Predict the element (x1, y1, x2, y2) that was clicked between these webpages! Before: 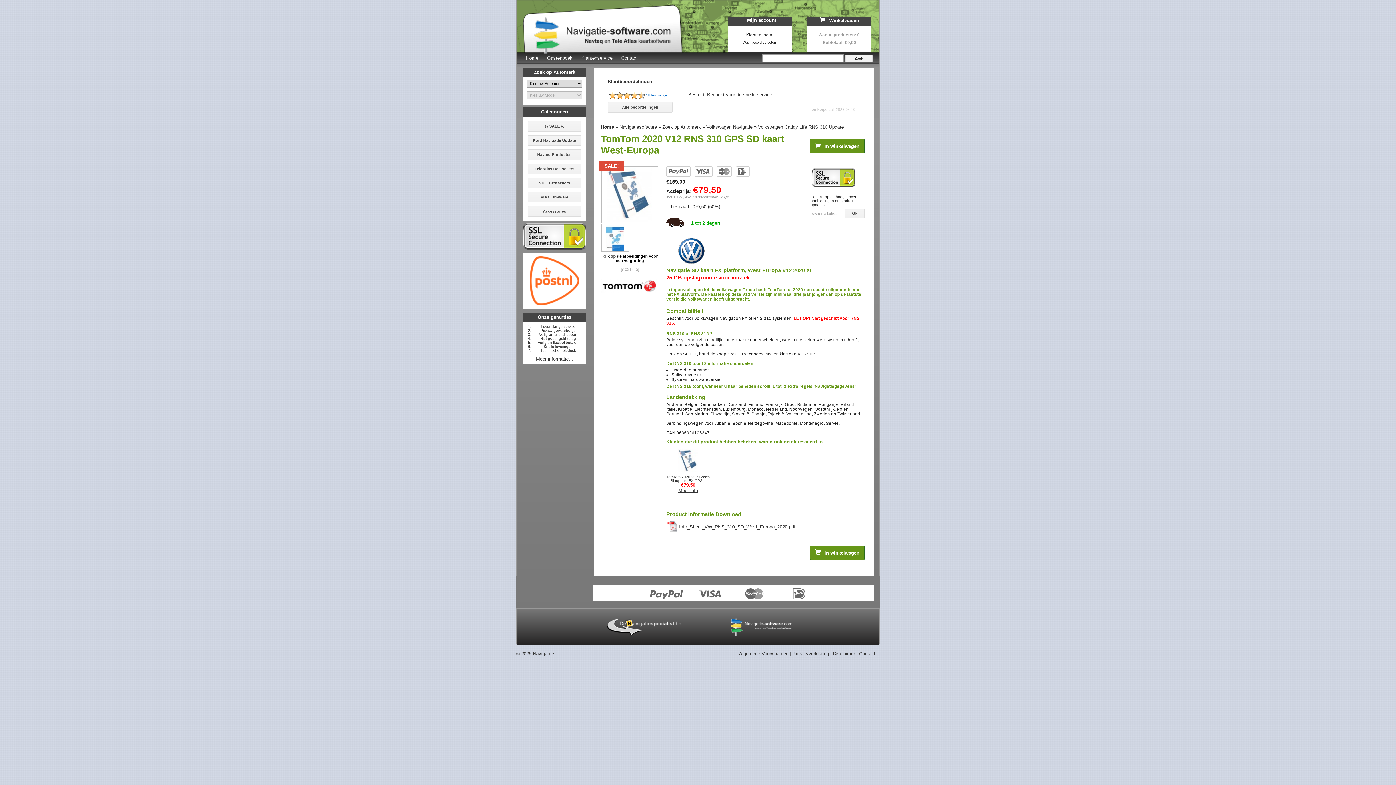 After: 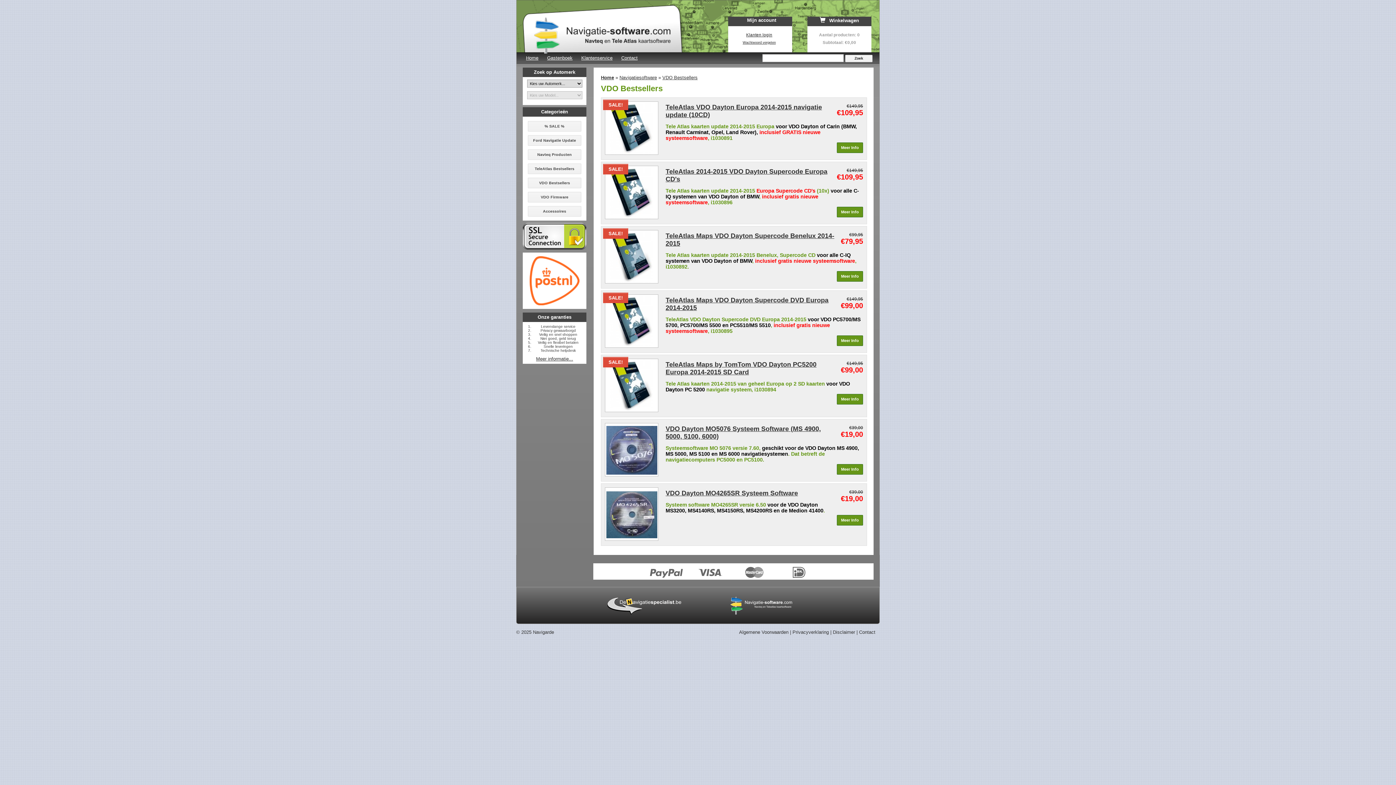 Action: bbox: (527, 177, 581, 188) label: VDO Bestsellers